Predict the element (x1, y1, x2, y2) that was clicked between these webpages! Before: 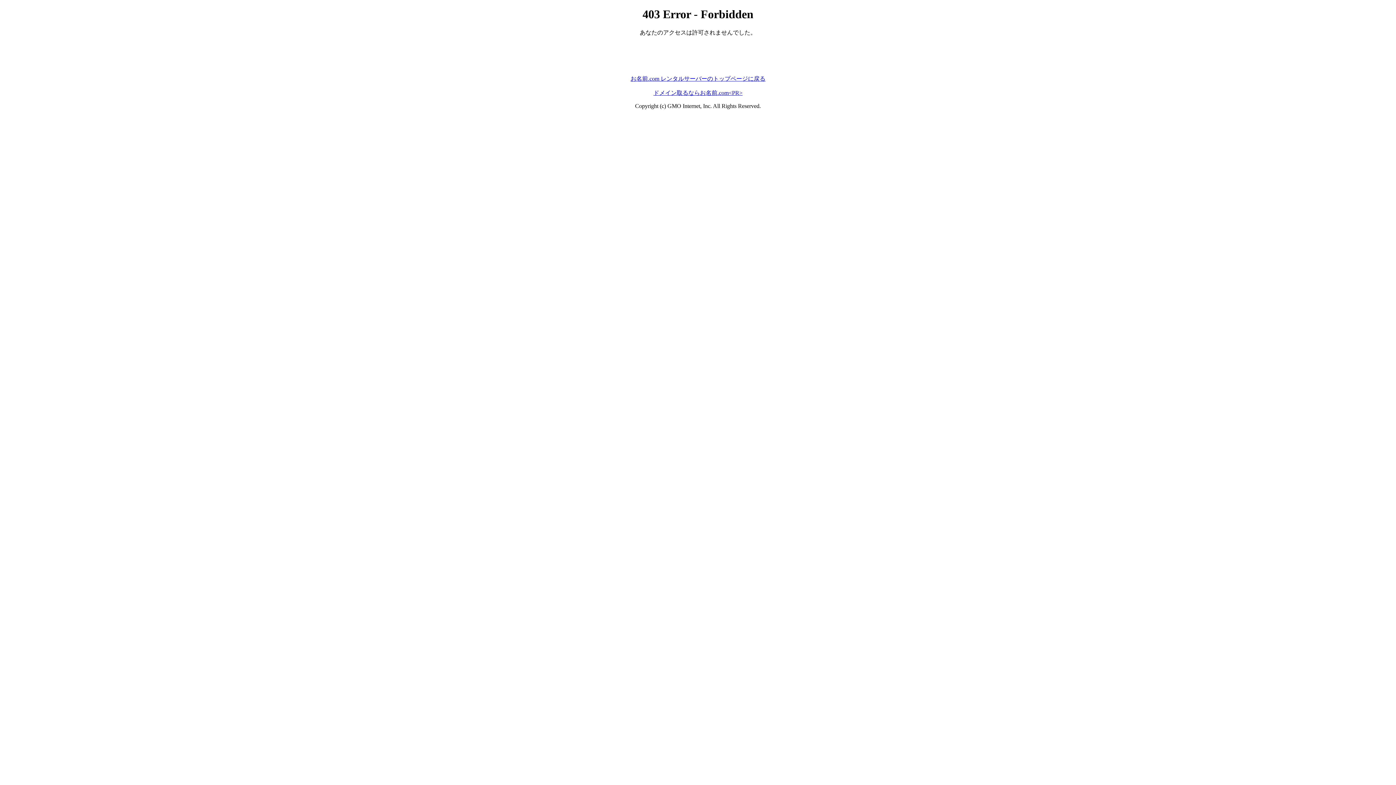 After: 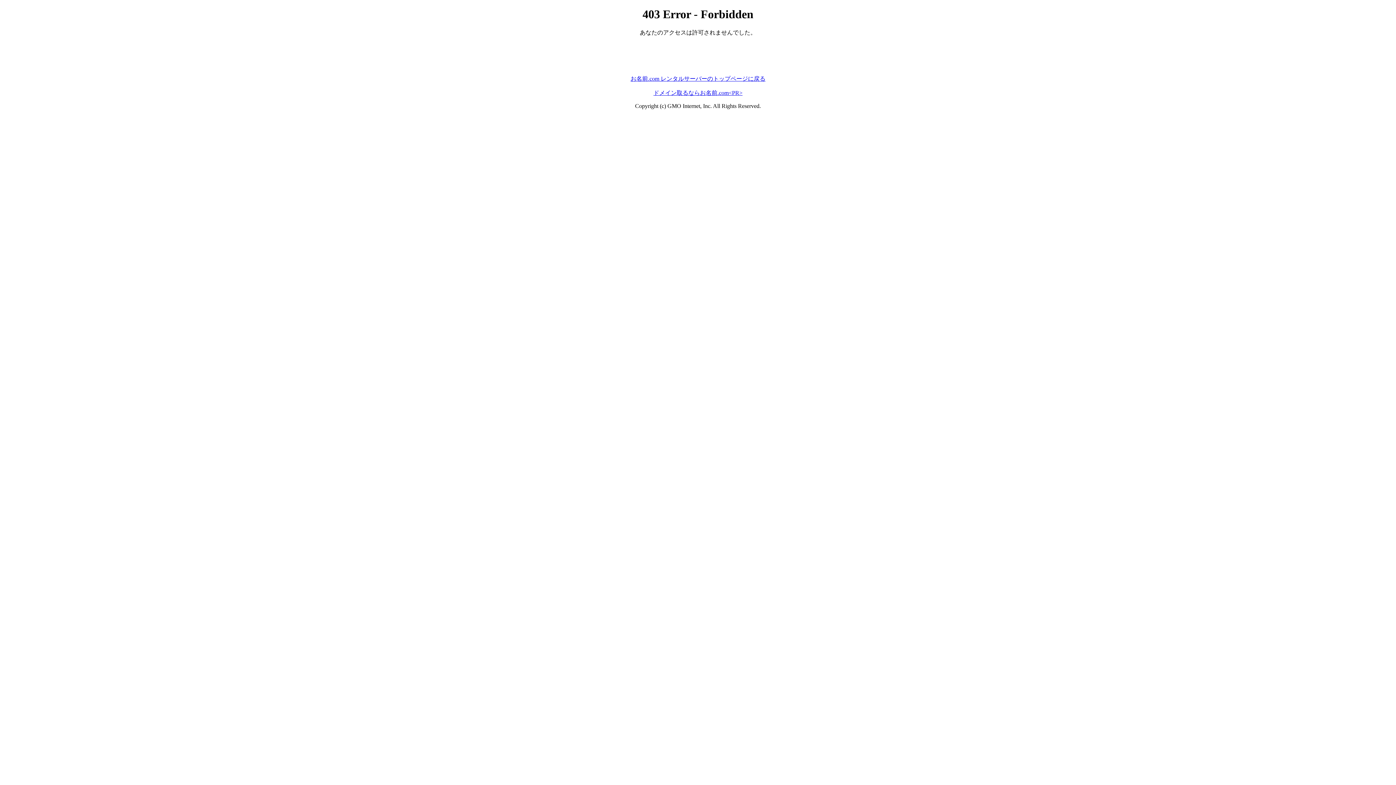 Action: bbox: (630, 75, 765, 81) label: お名前.com レンタルサーバーのトップページに戻る